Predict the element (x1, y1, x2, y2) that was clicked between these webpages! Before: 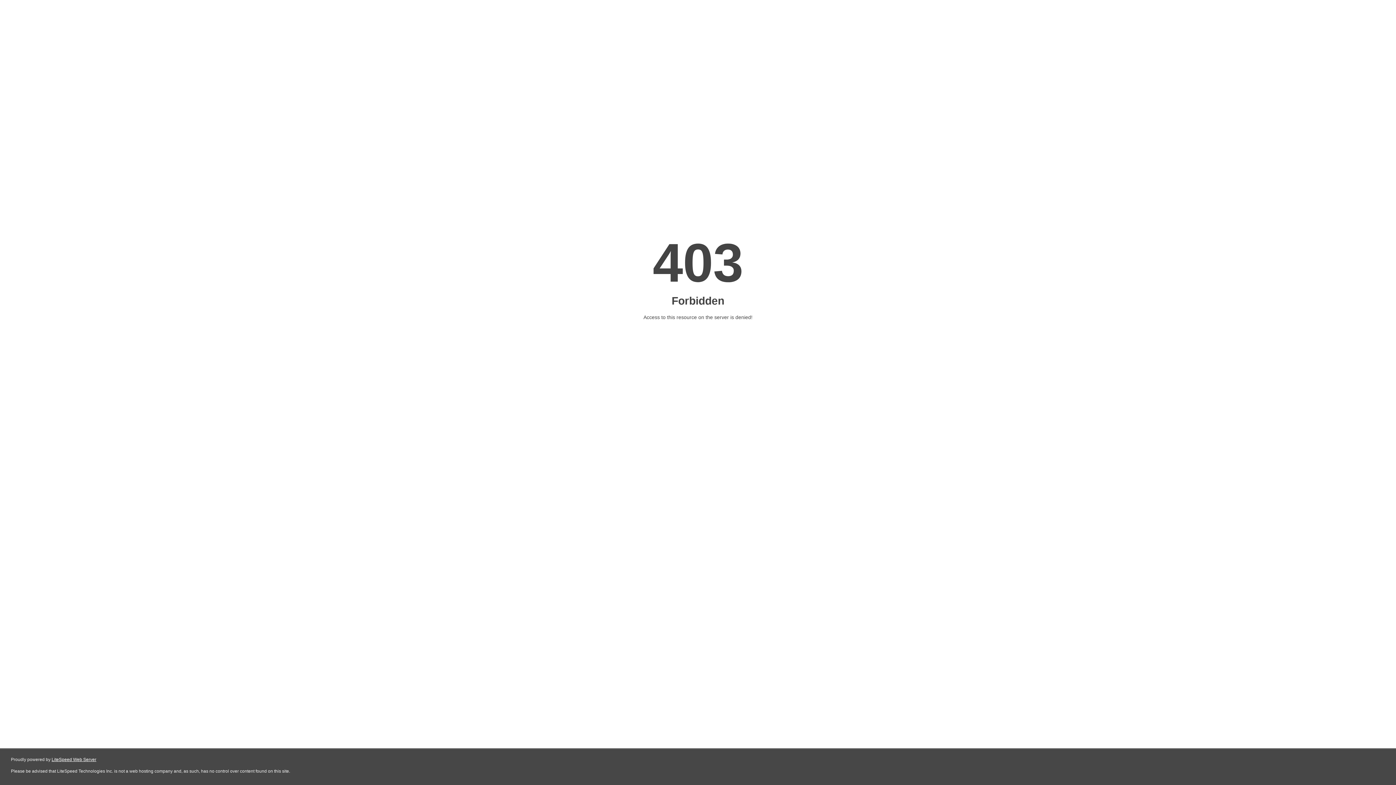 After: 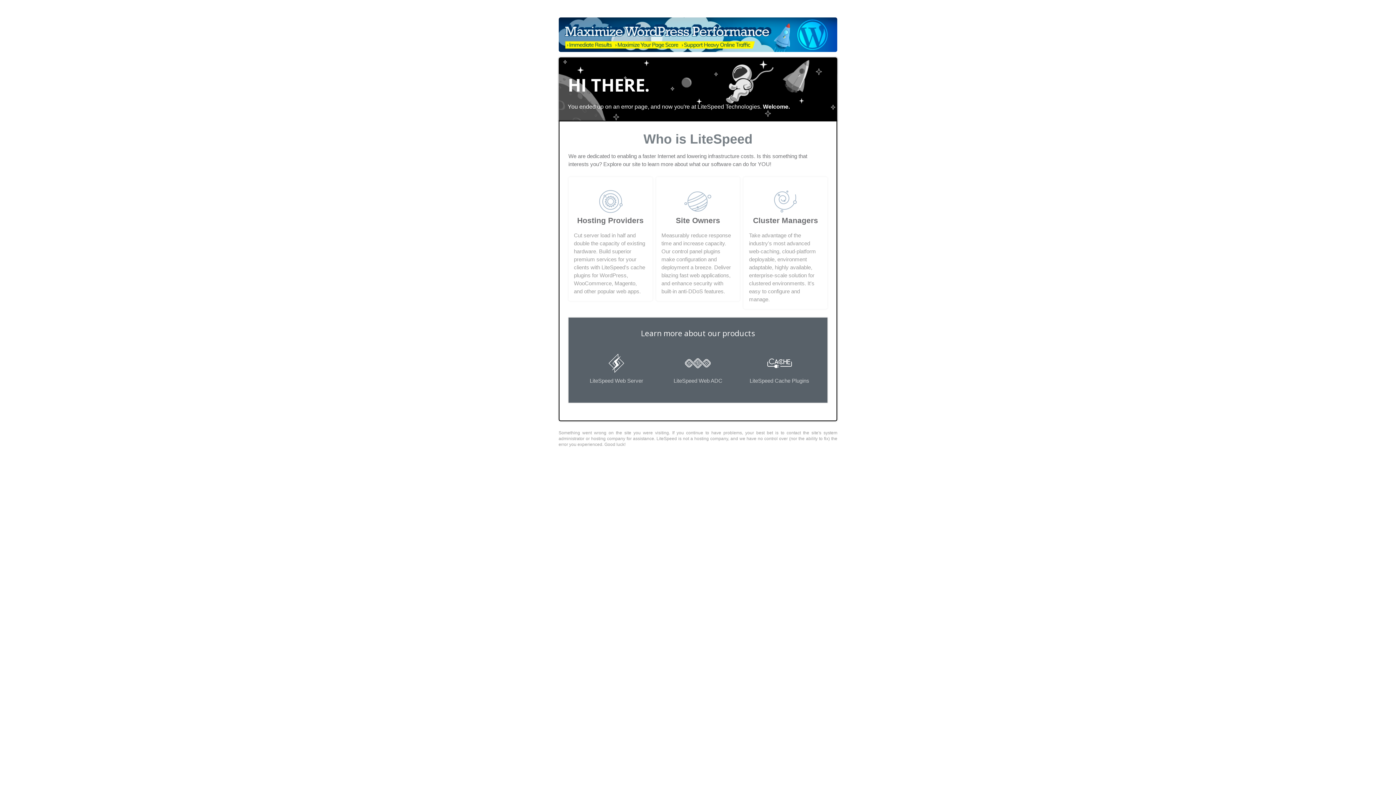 Action: bbox: (51, 757, 96, 762) label: LiteSpeed Web Server